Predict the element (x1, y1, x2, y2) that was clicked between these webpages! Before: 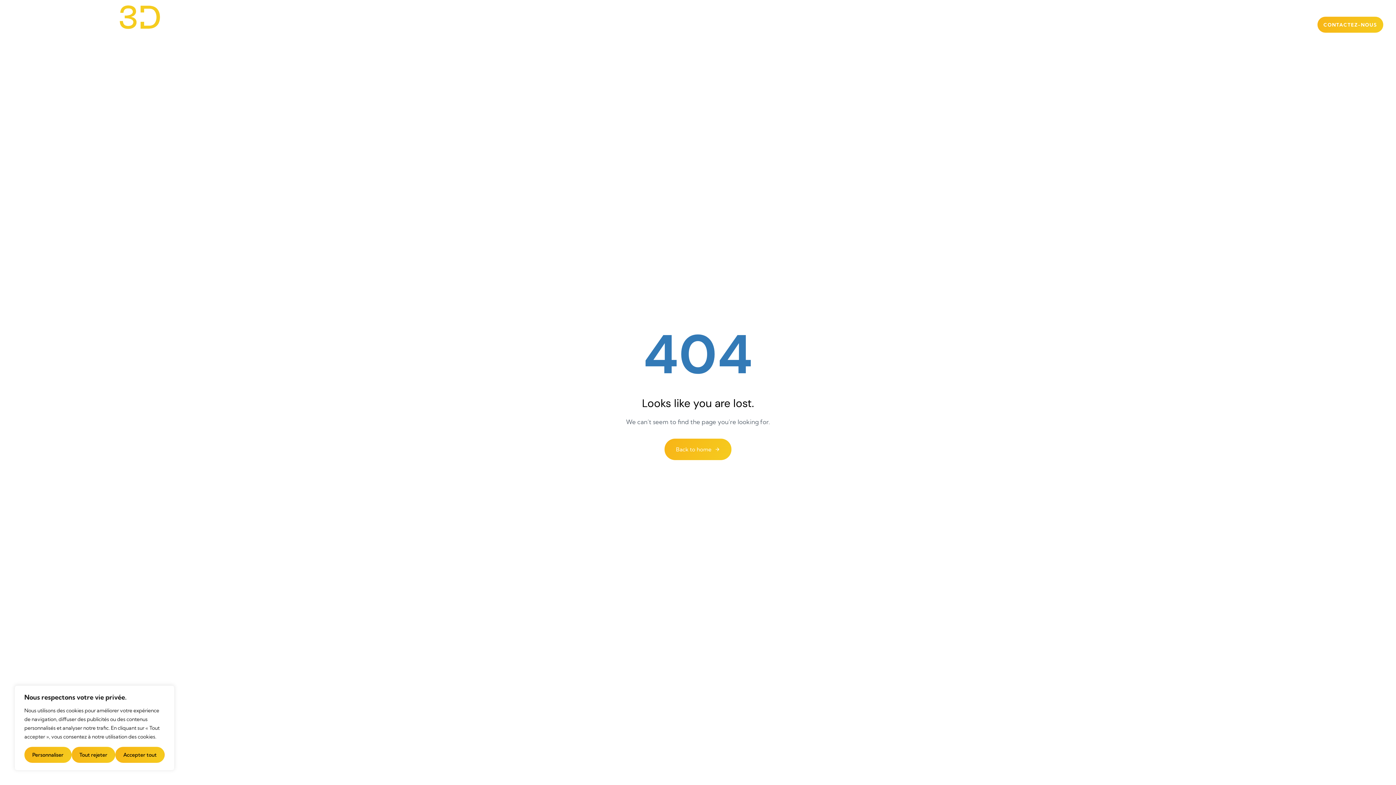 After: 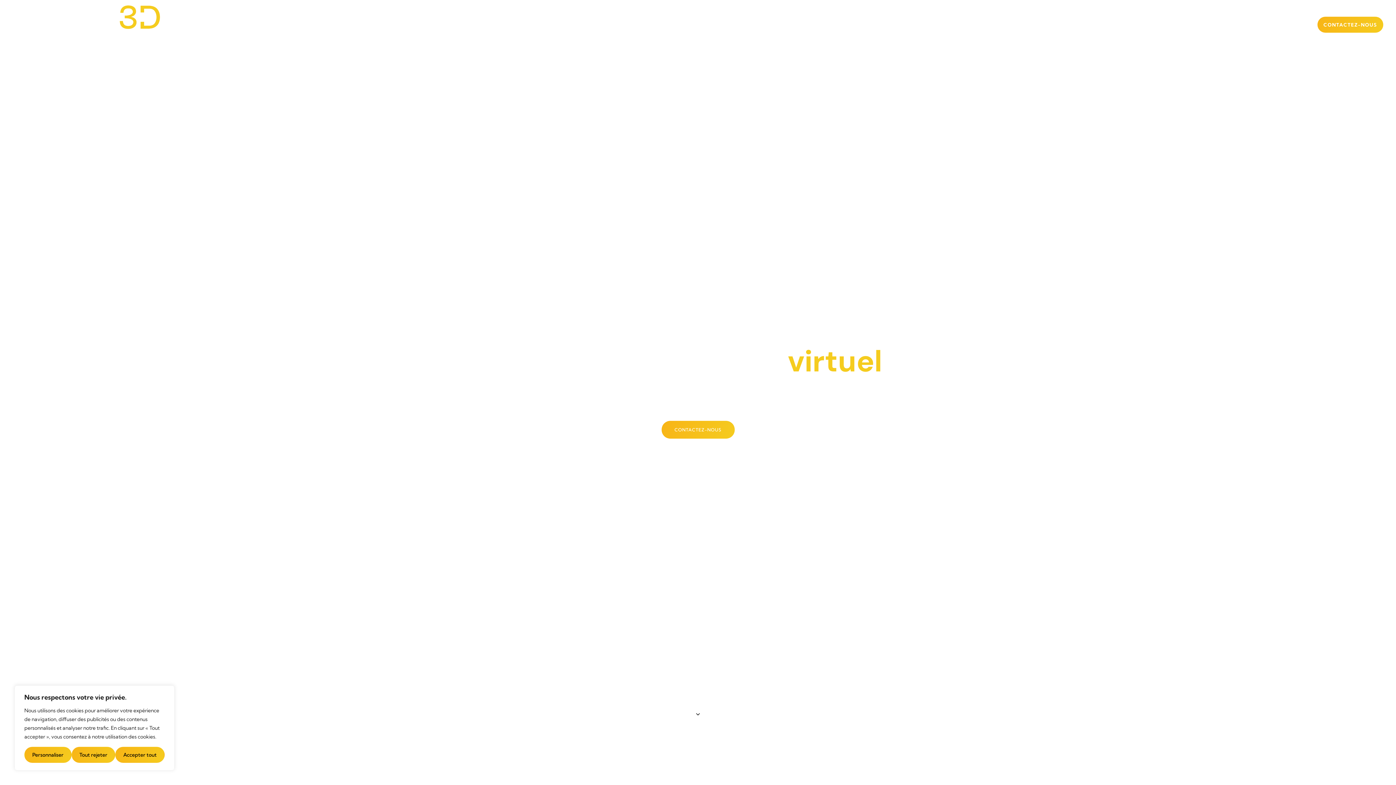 Action: label: Back to home bbox: (664, 438, 731, 460)